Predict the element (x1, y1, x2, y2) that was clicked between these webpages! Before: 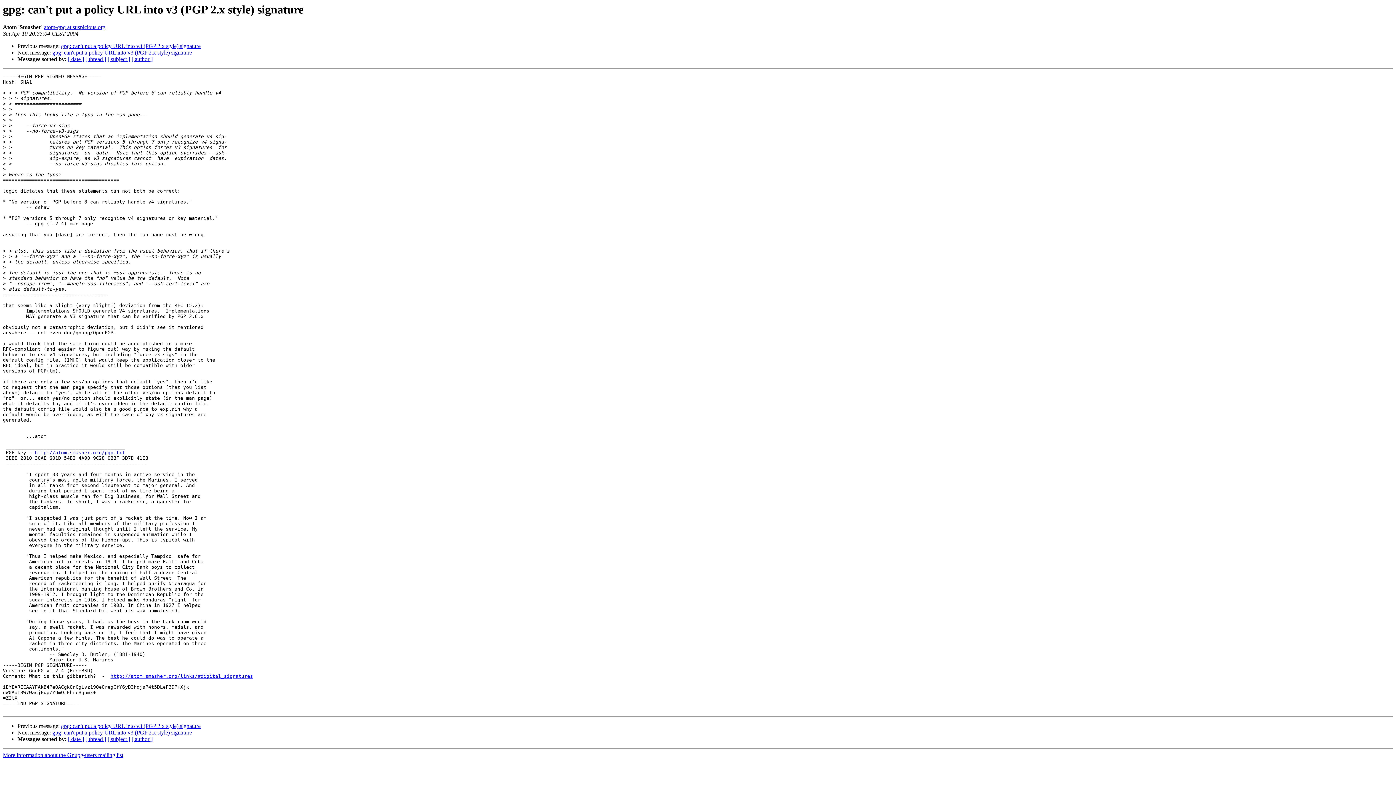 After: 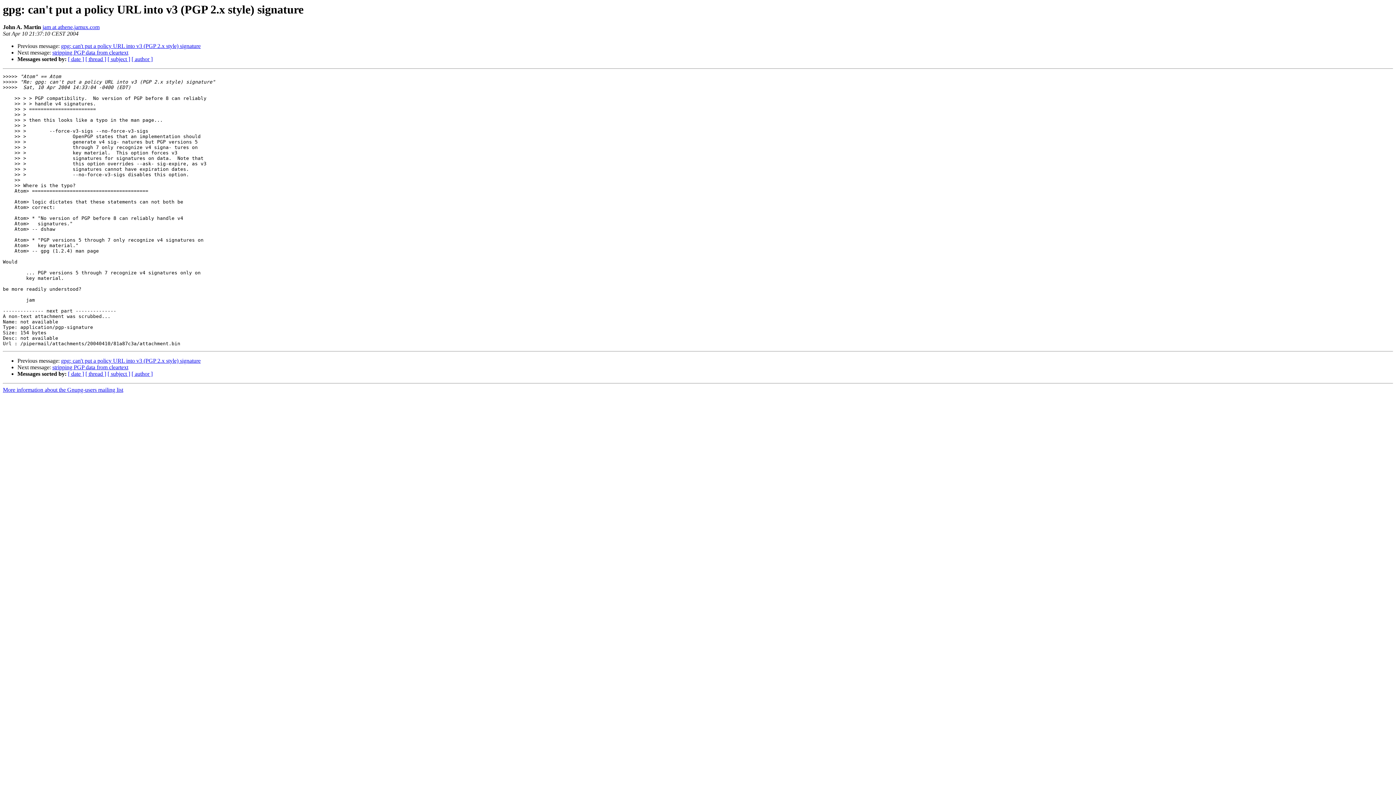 Action: label: gpg: can't put a policy URL into v3 (PGP 2.x style) signature bbox: (52, 729, 192, 736)